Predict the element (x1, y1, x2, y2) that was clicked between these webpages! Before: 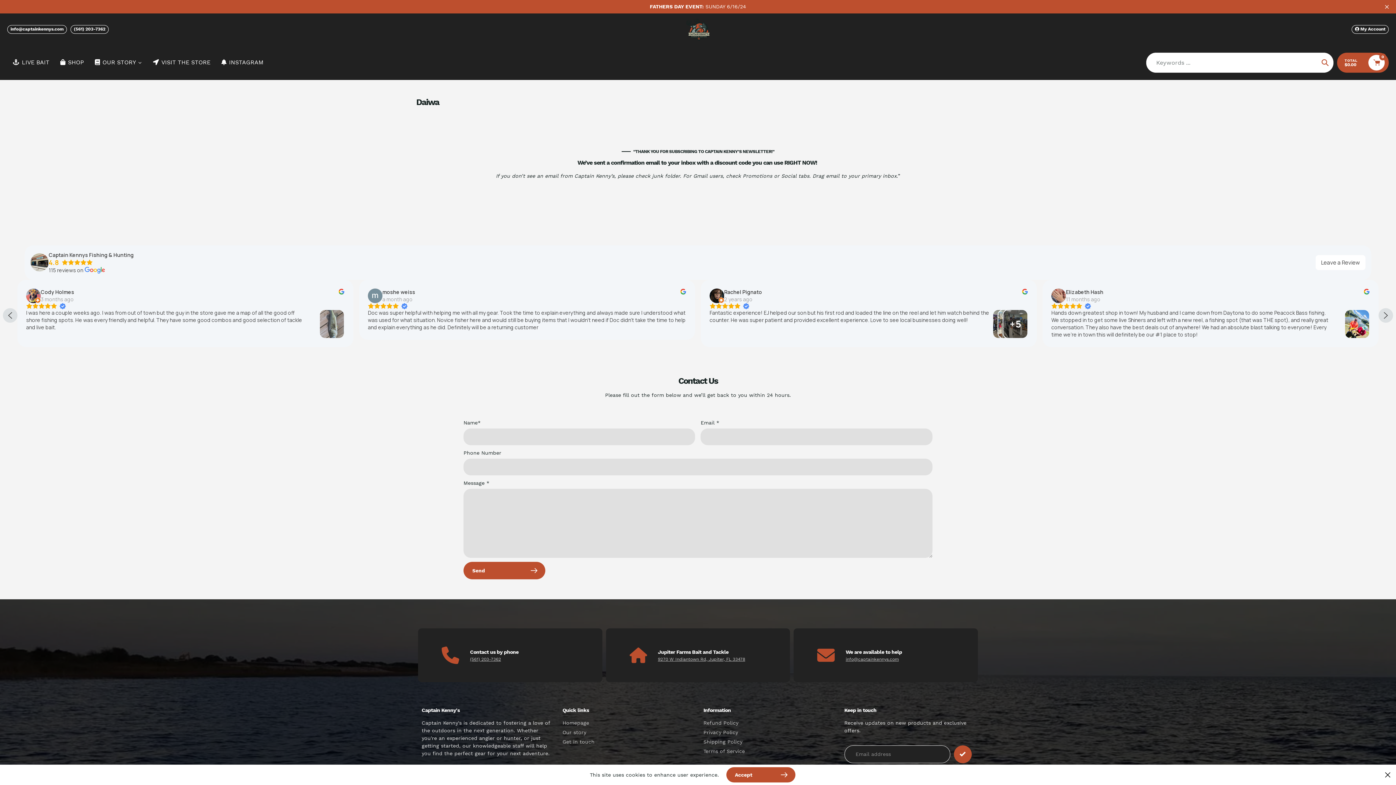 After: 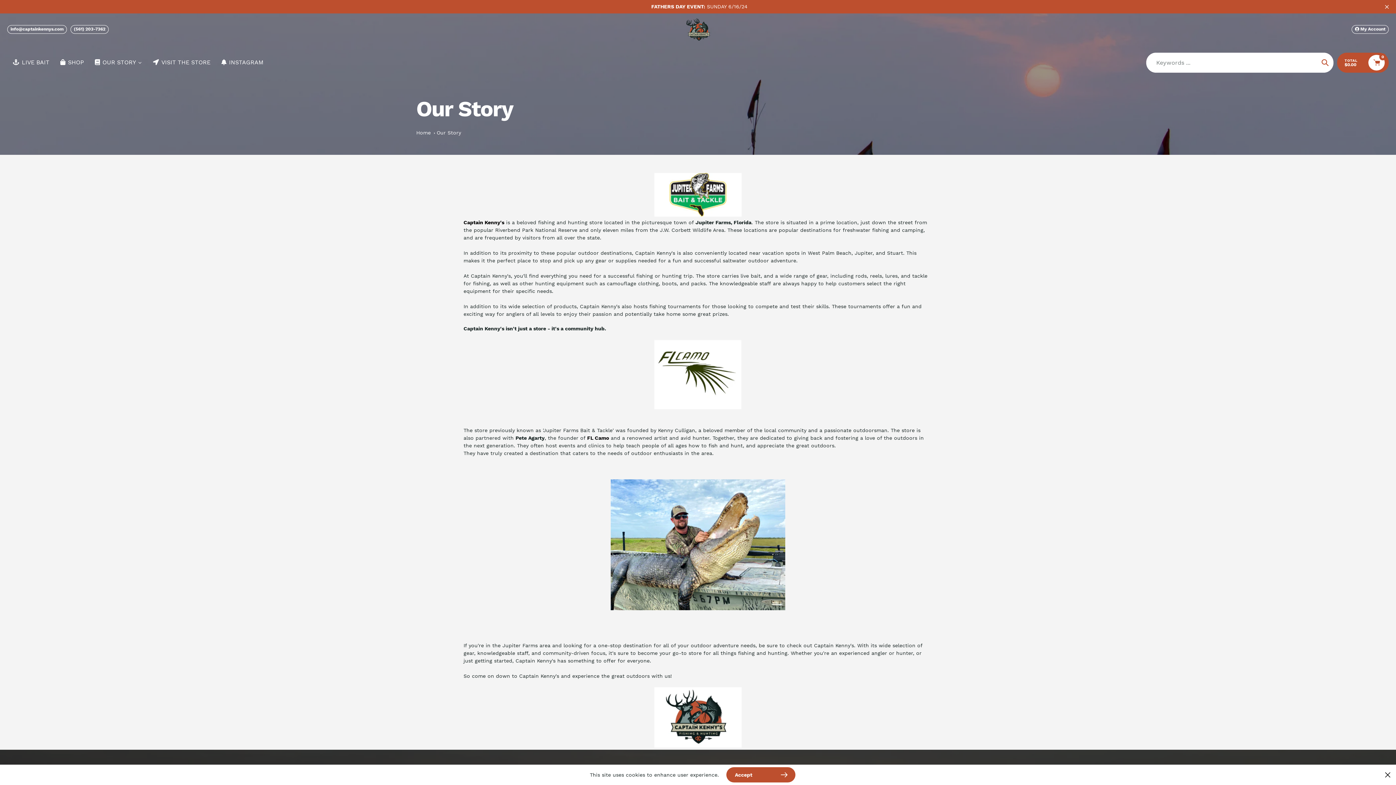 Action: label: Our story bbox: (562, 729, 586, 735)